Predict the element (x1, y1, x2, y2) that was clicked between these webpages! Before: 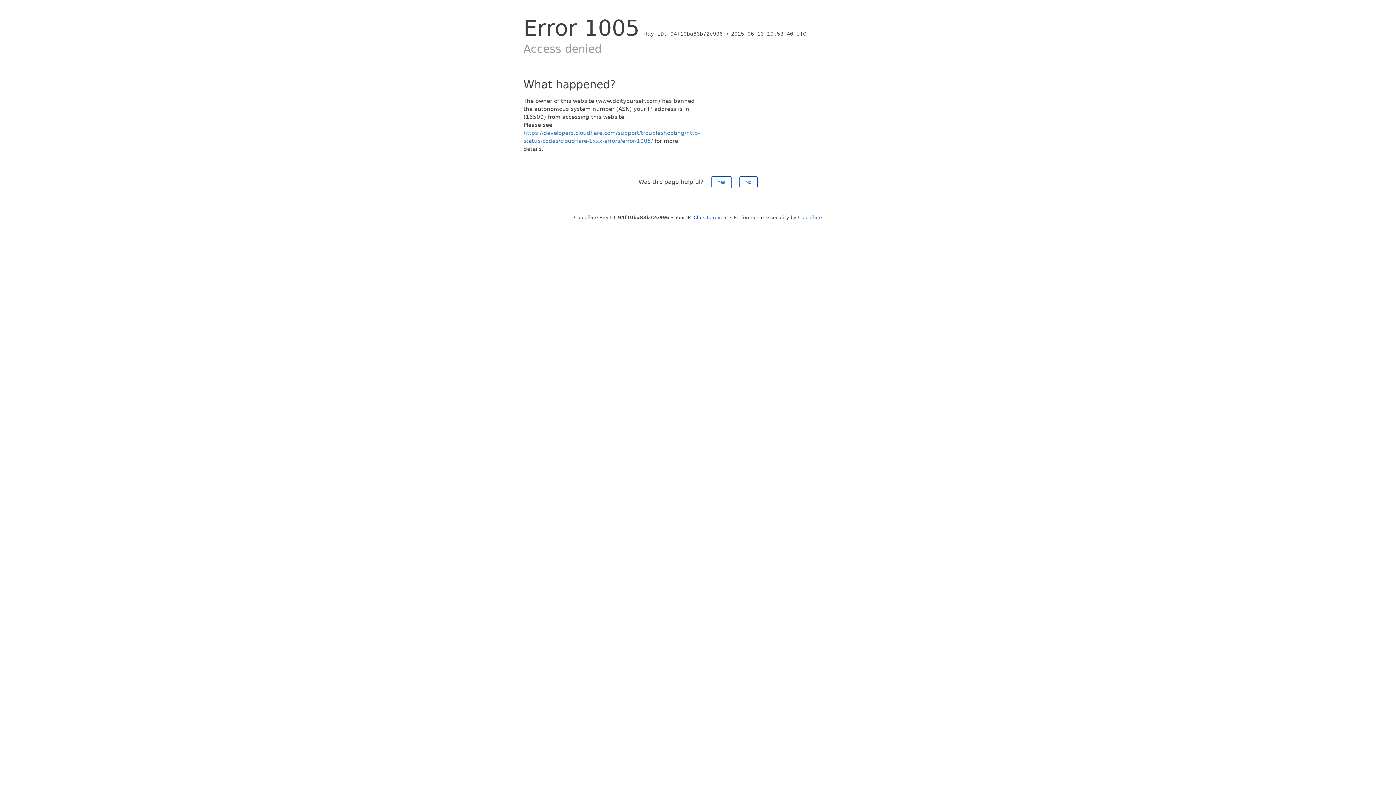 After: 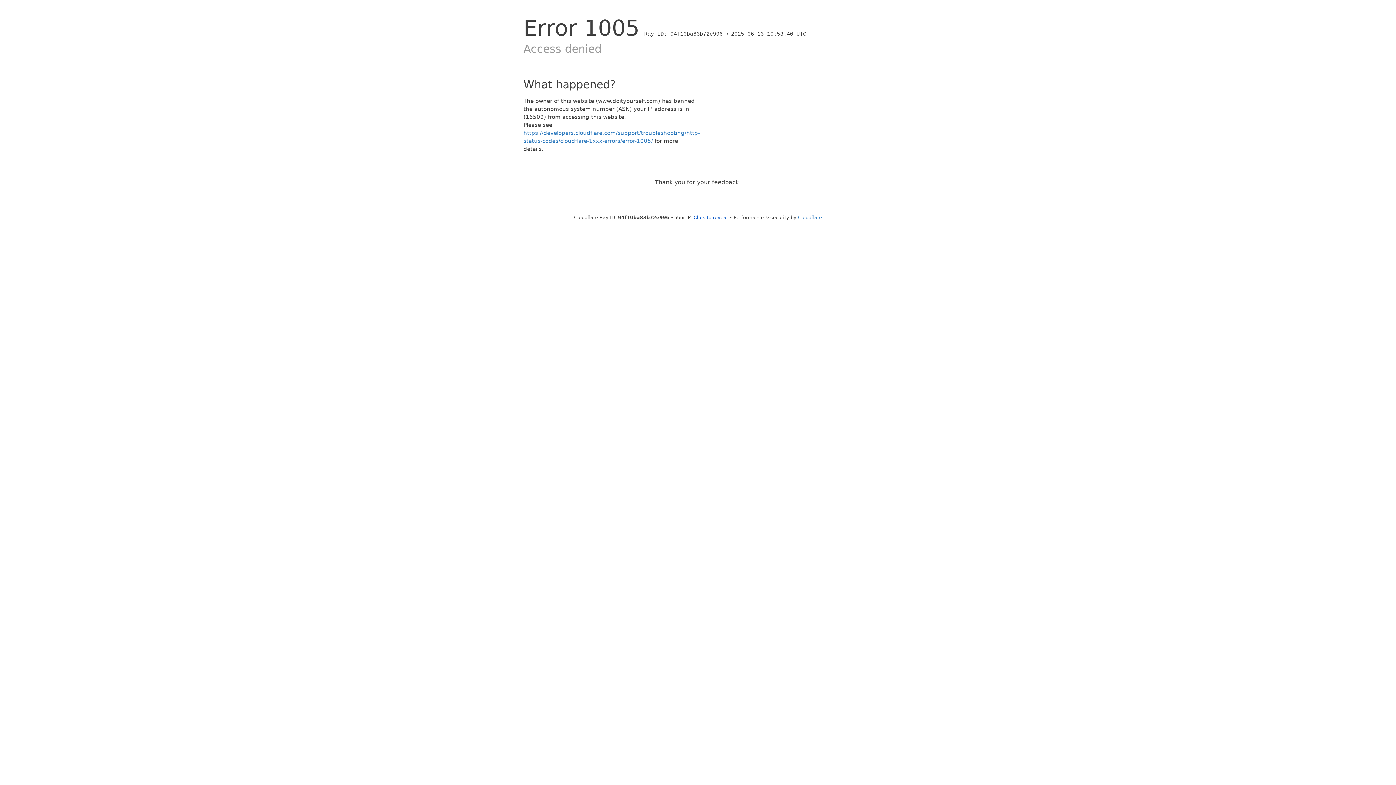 Action: bbox: (739, 176, 757, 188) label: No